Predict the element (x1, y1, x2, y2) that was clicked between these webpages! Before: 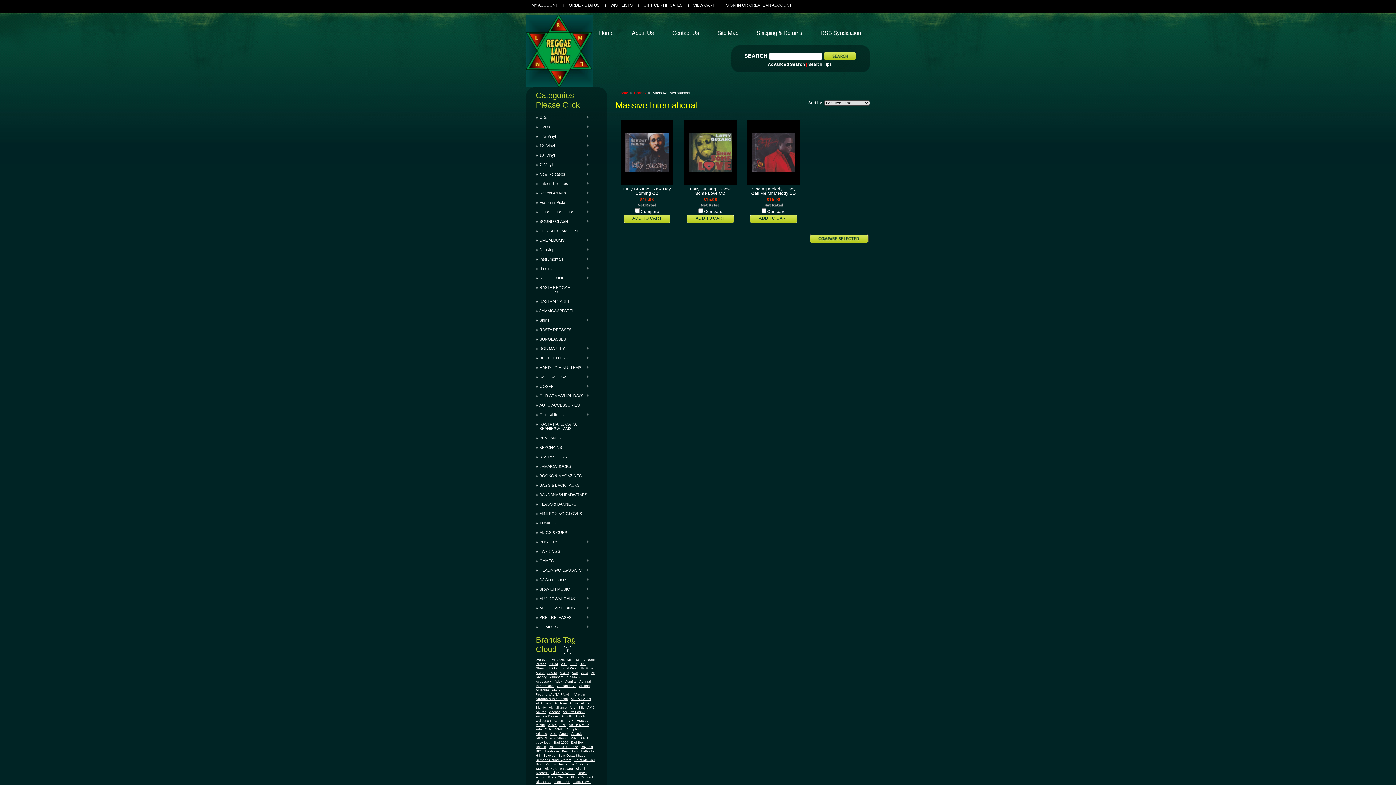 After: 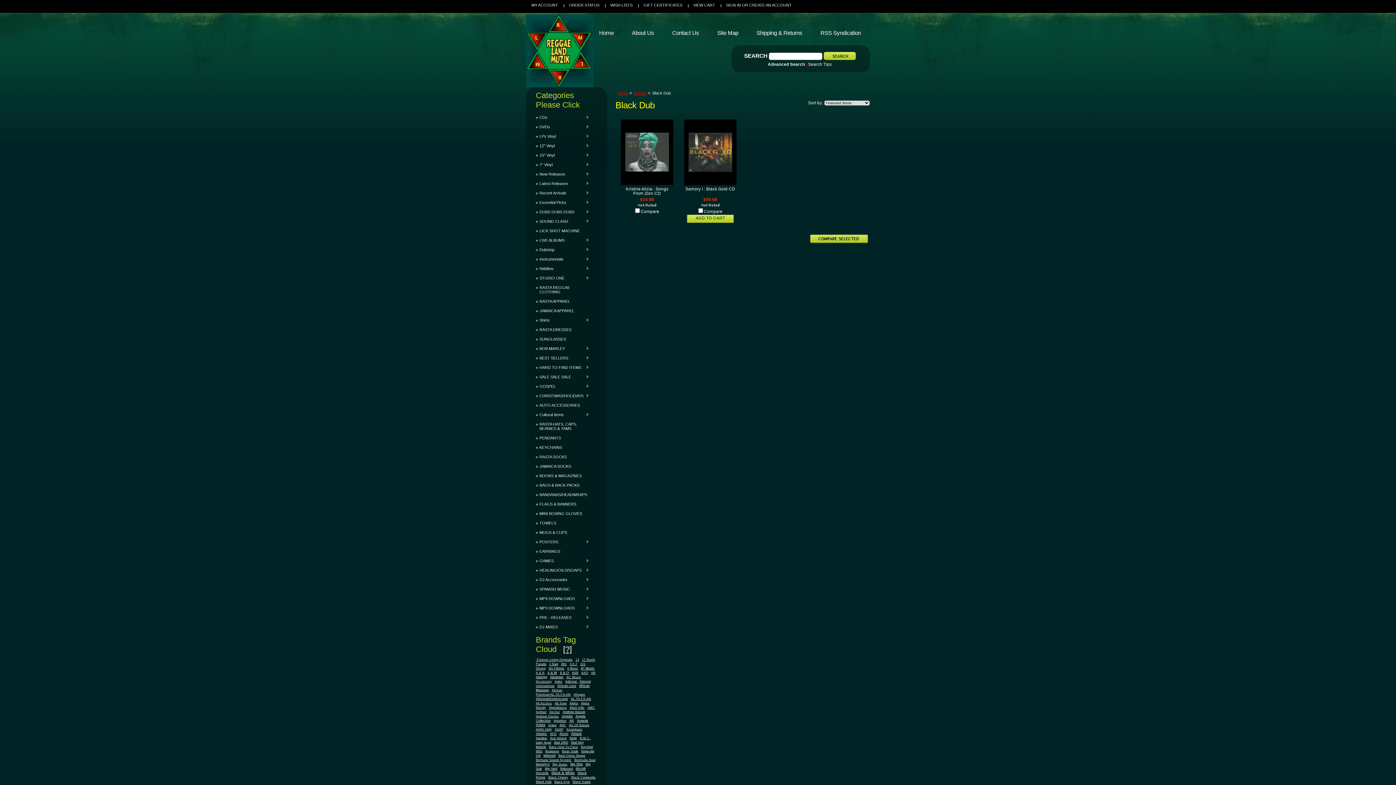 Action: bbox: (536, 780, 553, 784) label: Black Dub